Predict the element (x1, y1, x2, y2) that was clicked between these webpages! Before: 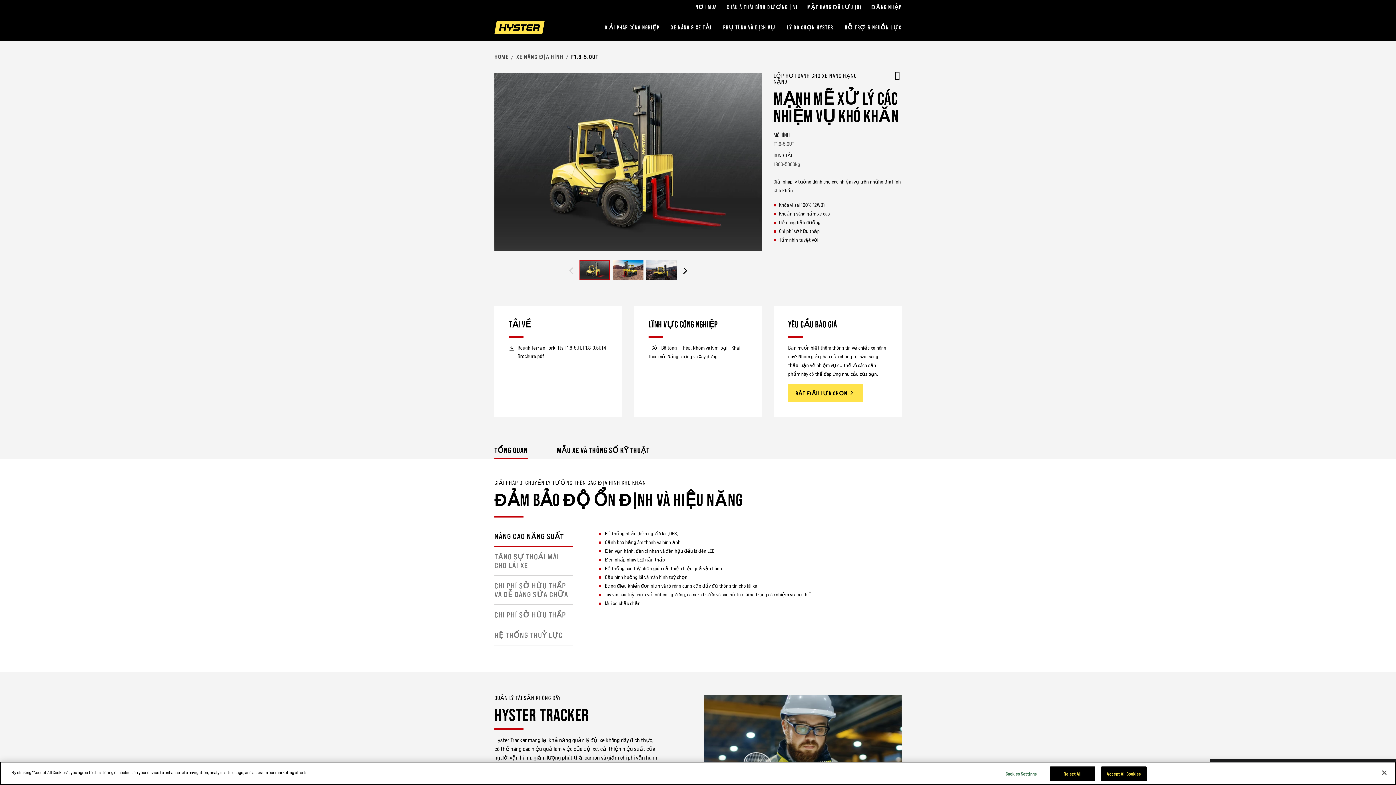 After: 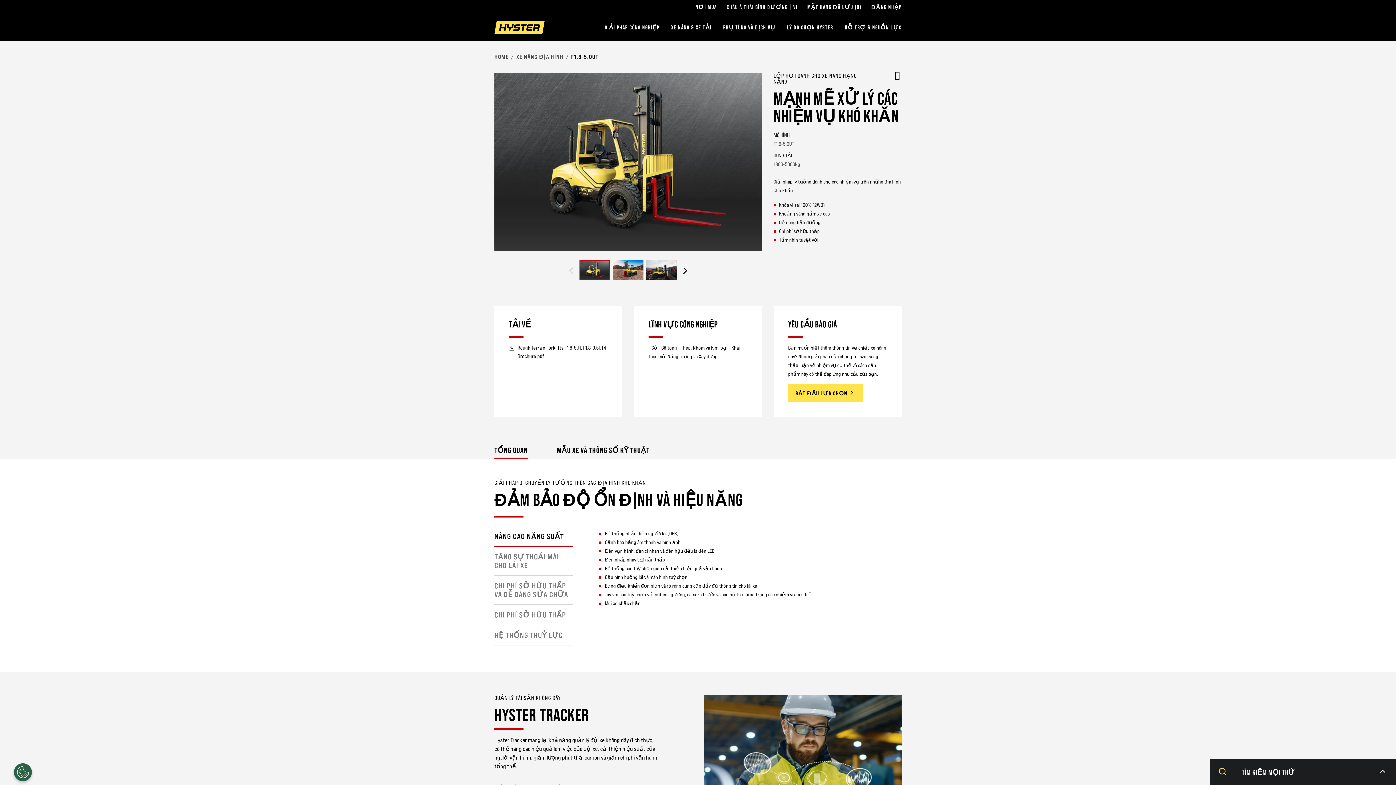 Action: bbox: (1376, 765, 1392, 781) label: Close